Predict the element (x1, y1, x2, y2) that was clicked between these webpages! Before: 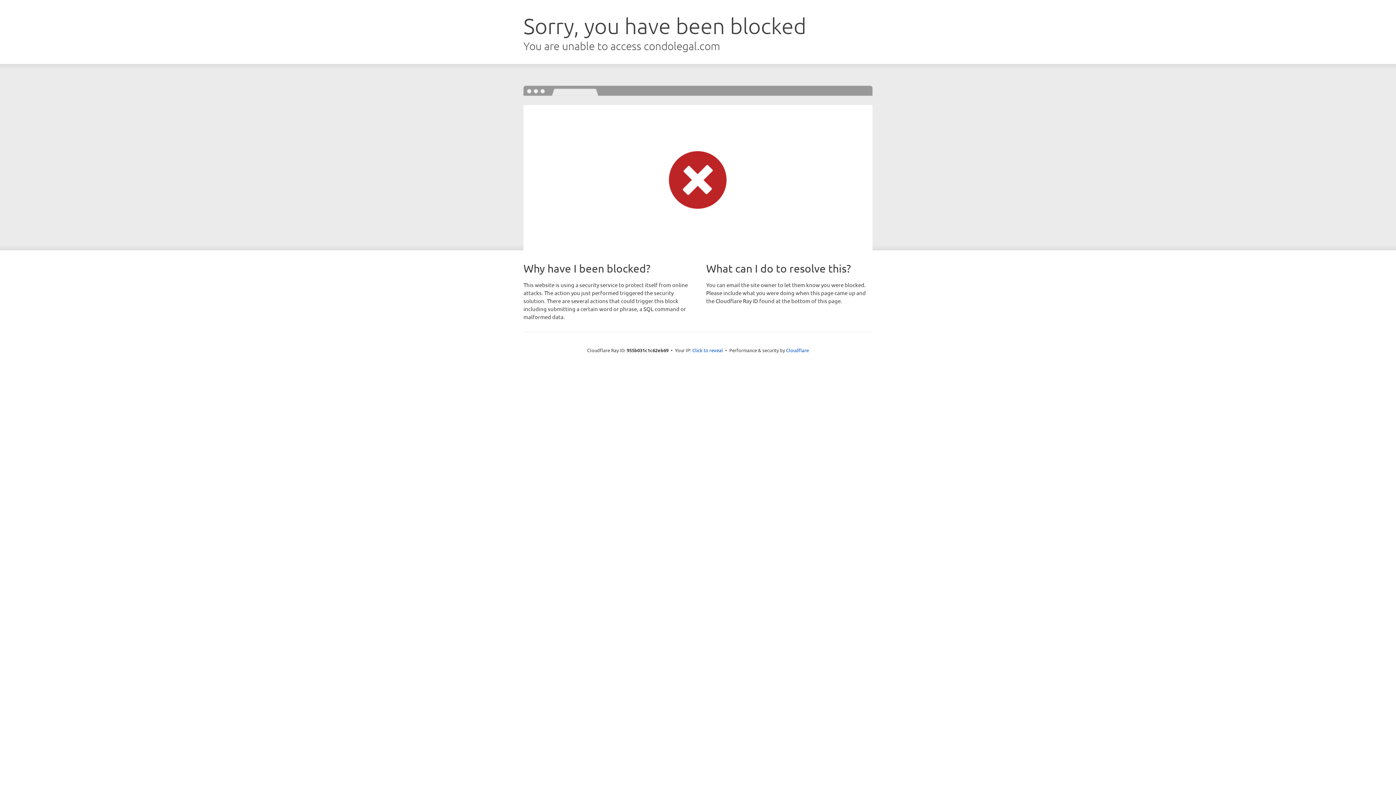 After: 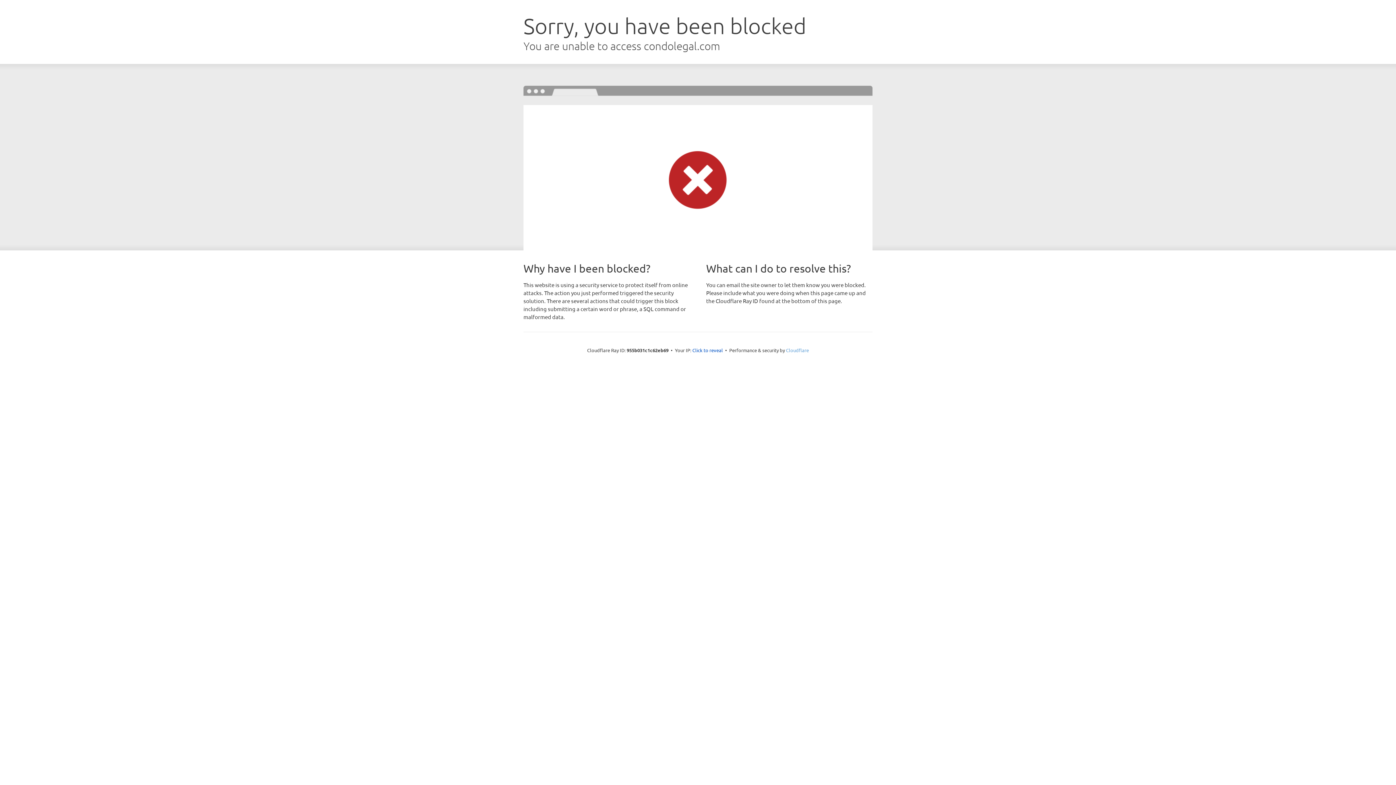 Action: bbox: (786, 347, 809, 353) label: Cloudflare